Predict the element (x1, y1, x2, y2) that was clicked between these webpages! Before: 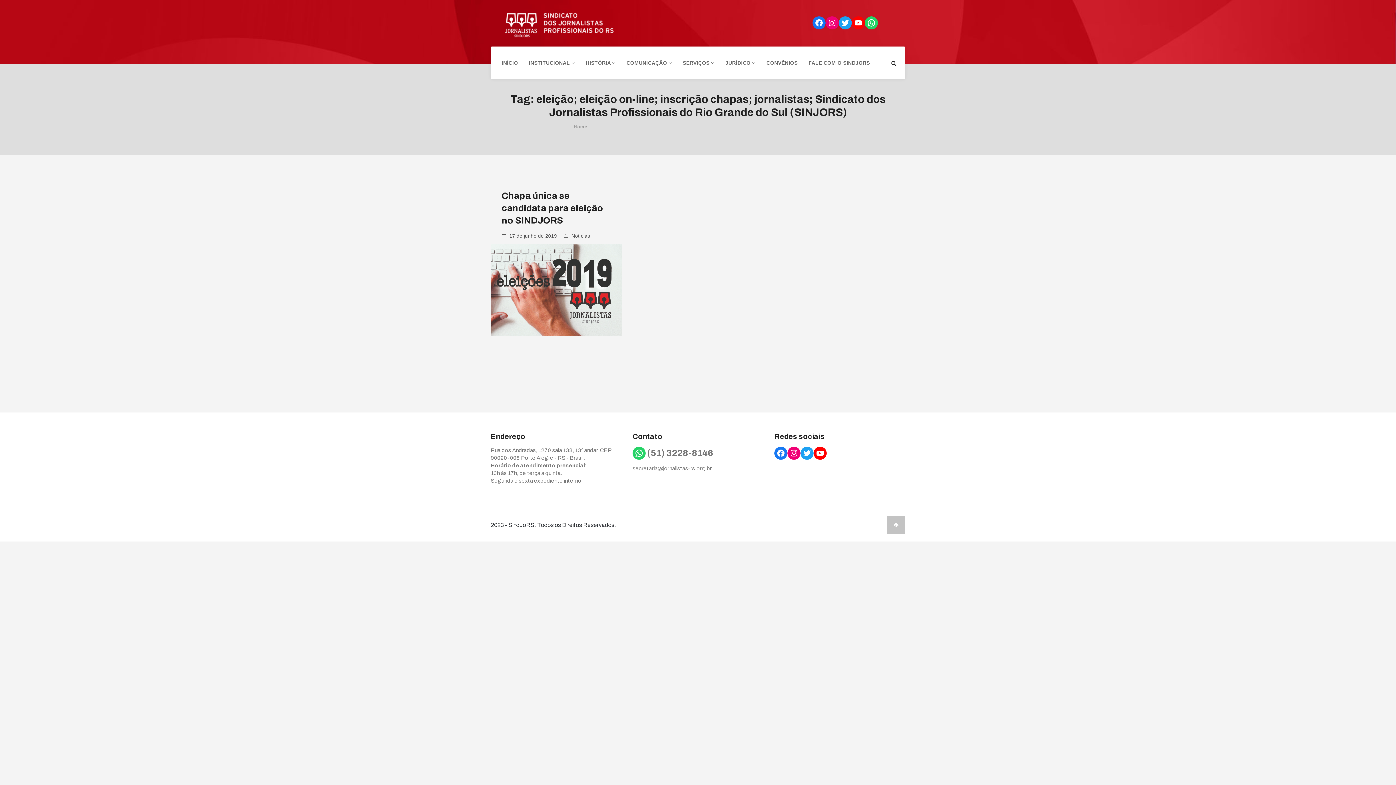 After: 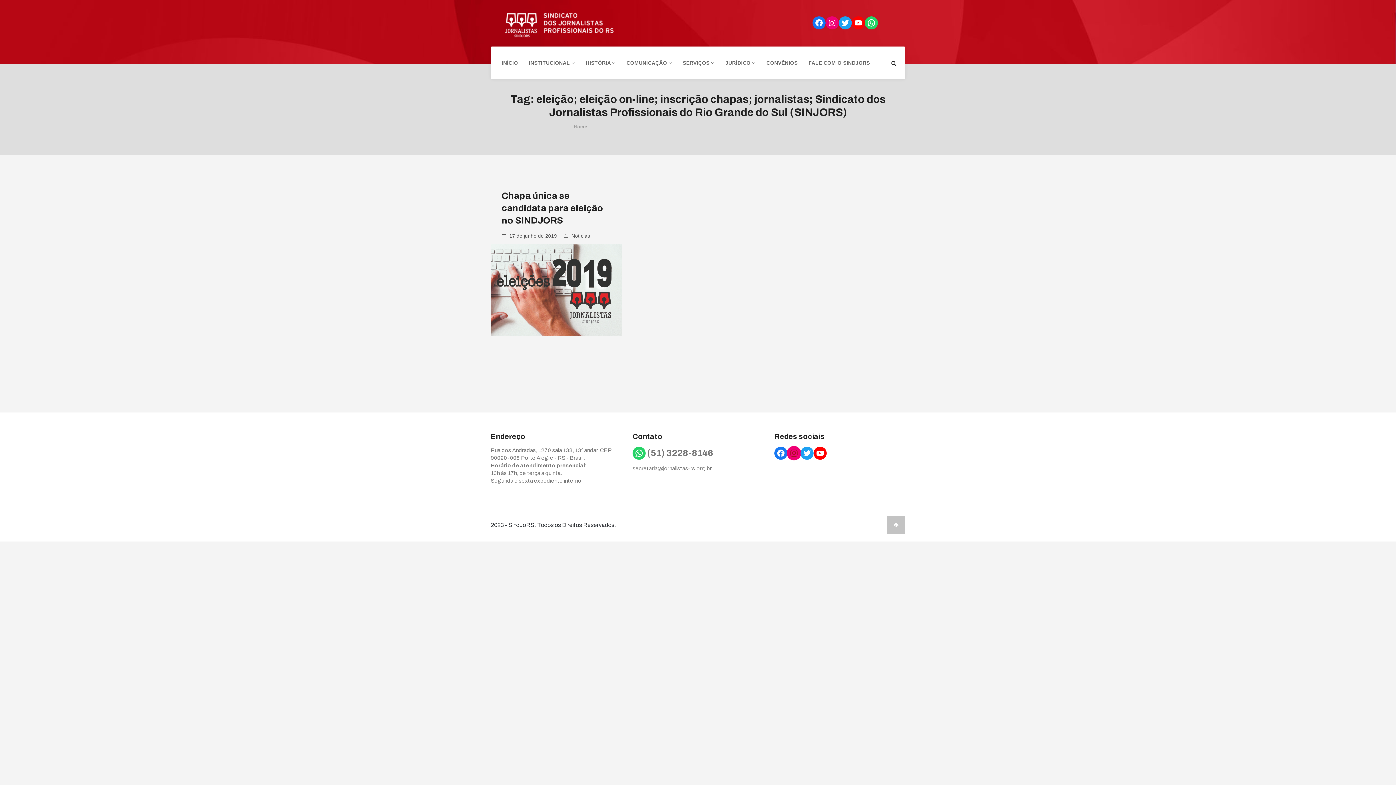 Action: label: Instagram bbox: (787, 446, 800, 459)